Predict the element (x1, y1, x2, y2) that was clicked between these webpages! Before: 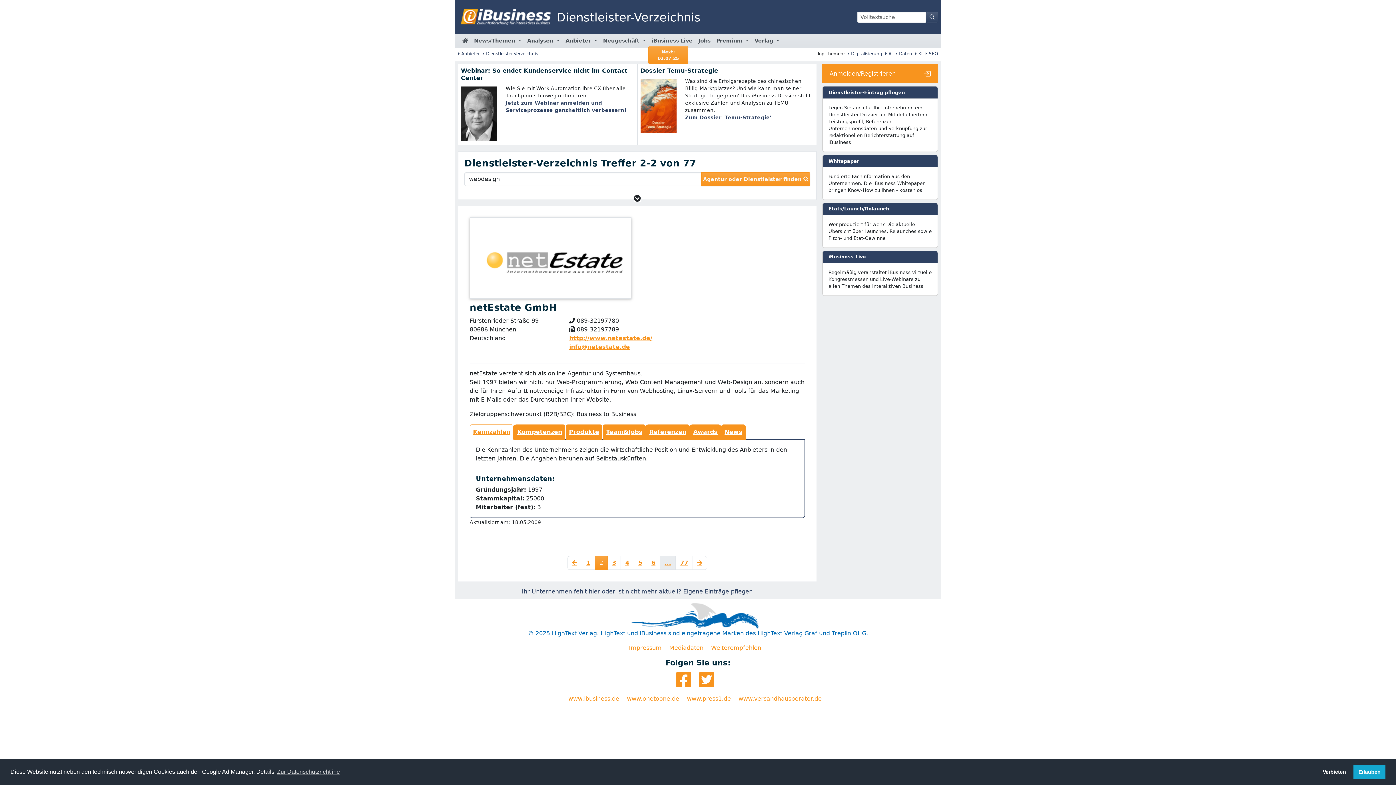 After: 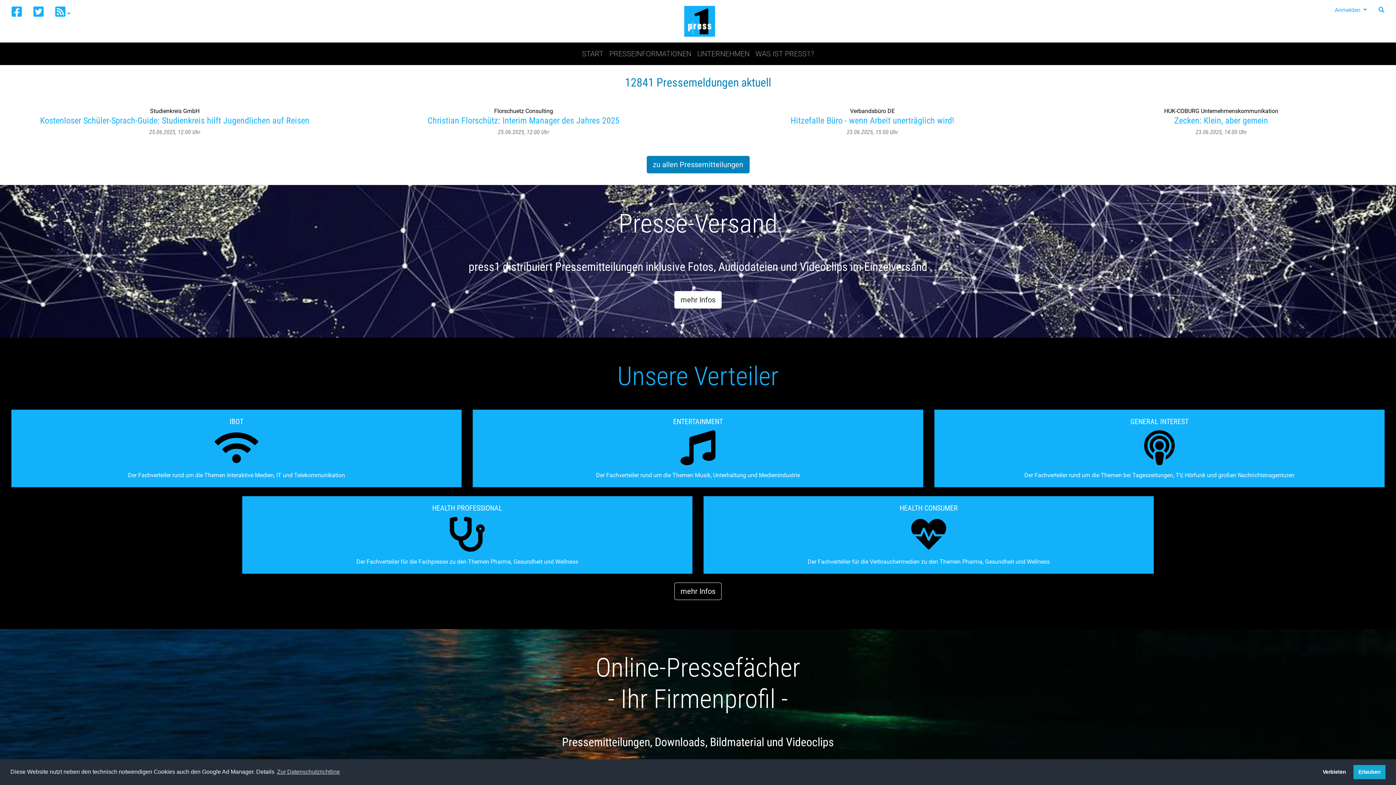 Action: label: www.press1.de bbox: (687, 695, 736, 702)